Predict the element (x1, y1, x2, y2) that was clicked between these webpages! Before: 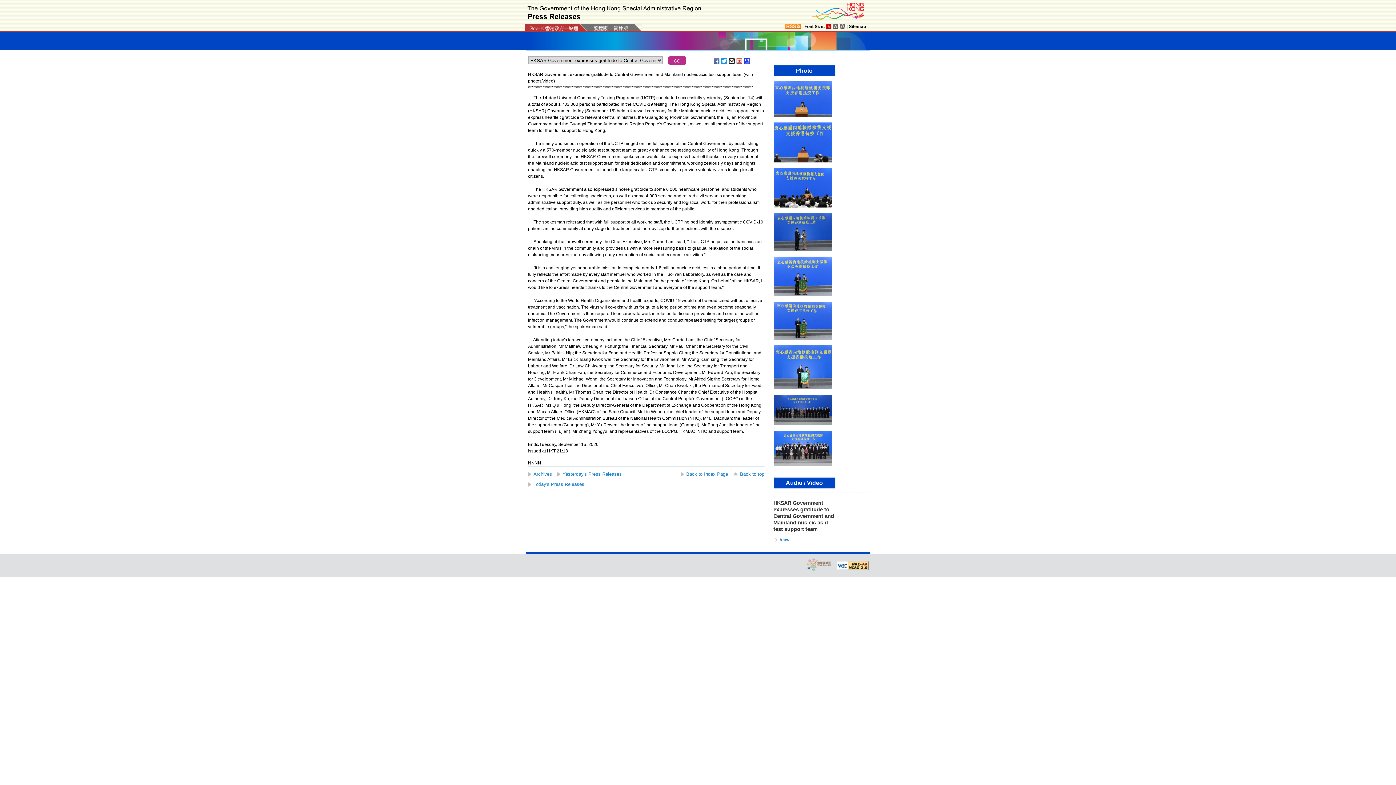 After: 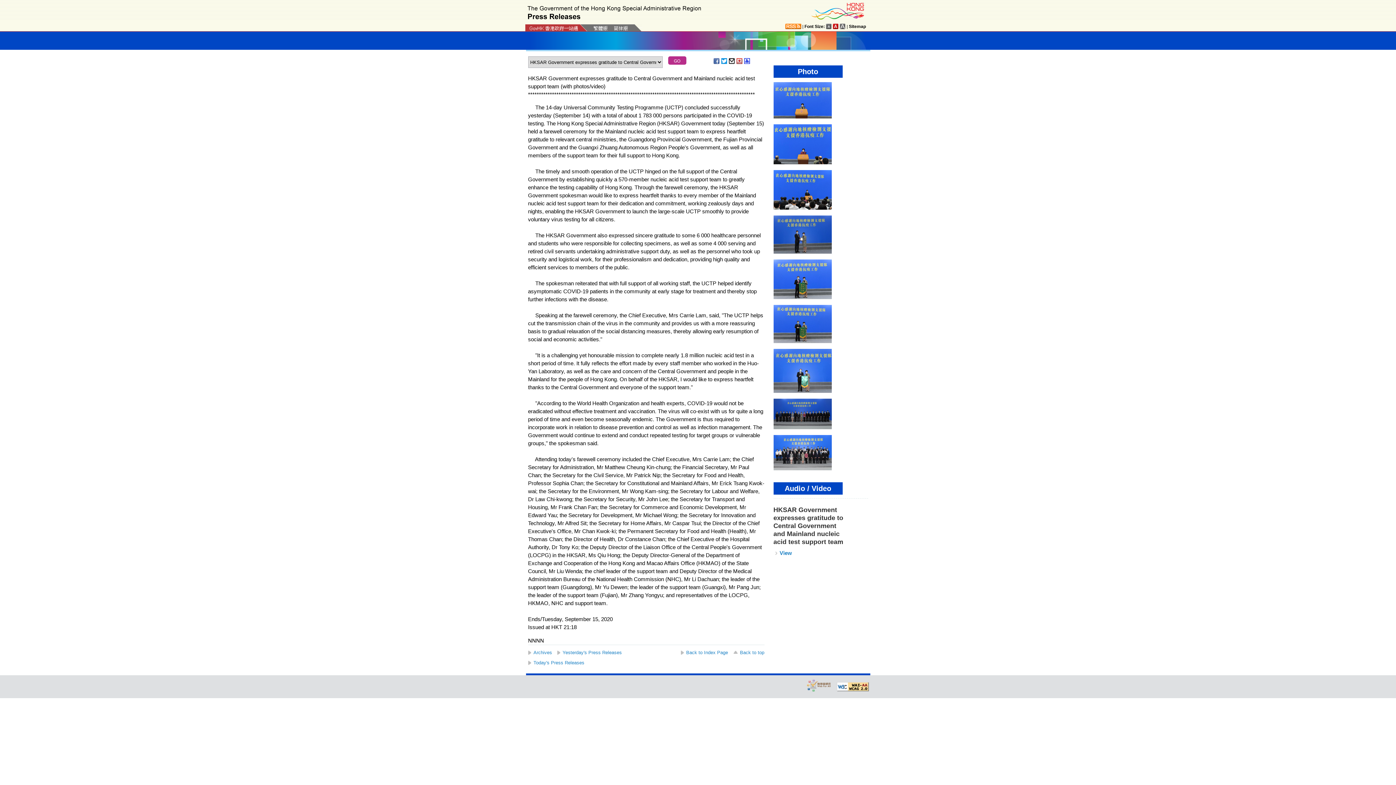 Action: bbox: (833, 23, 838, 29)